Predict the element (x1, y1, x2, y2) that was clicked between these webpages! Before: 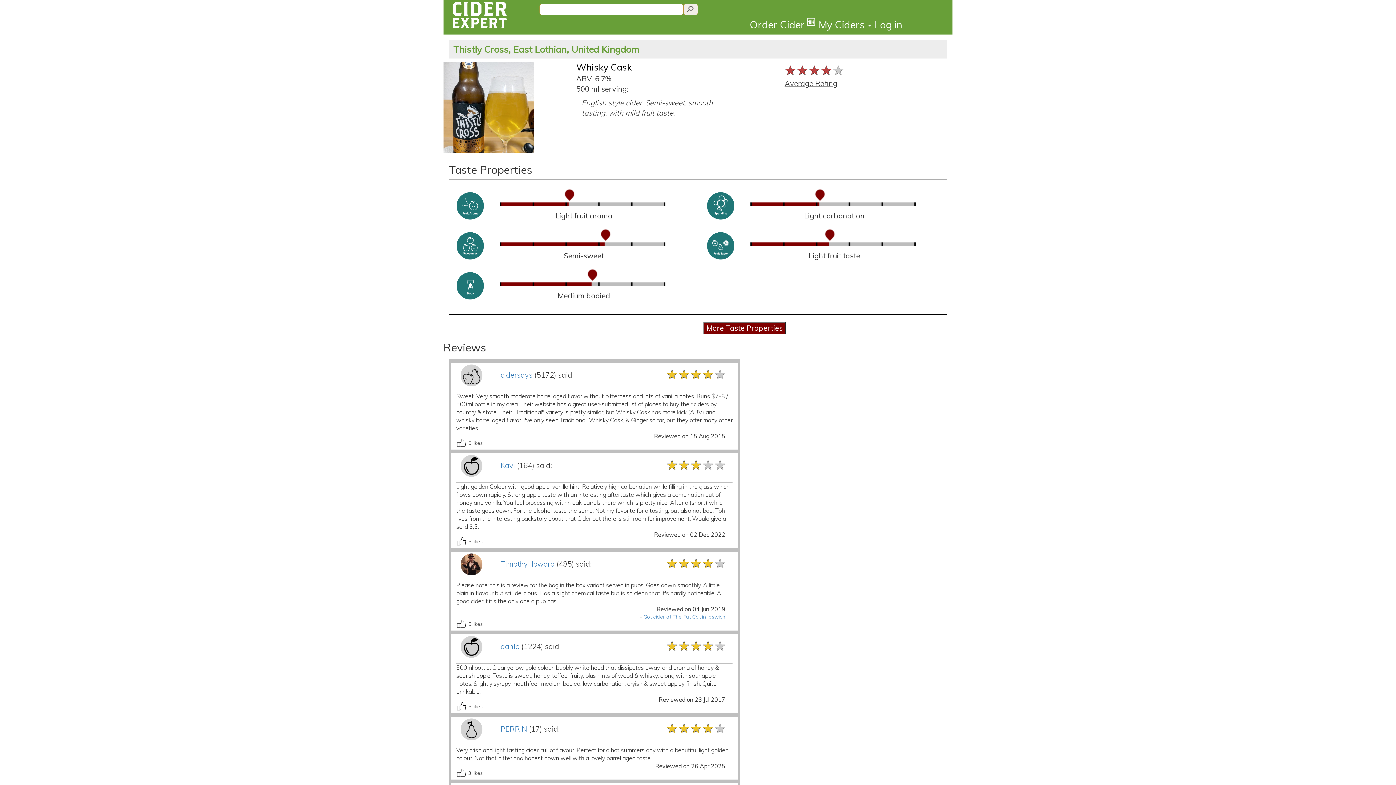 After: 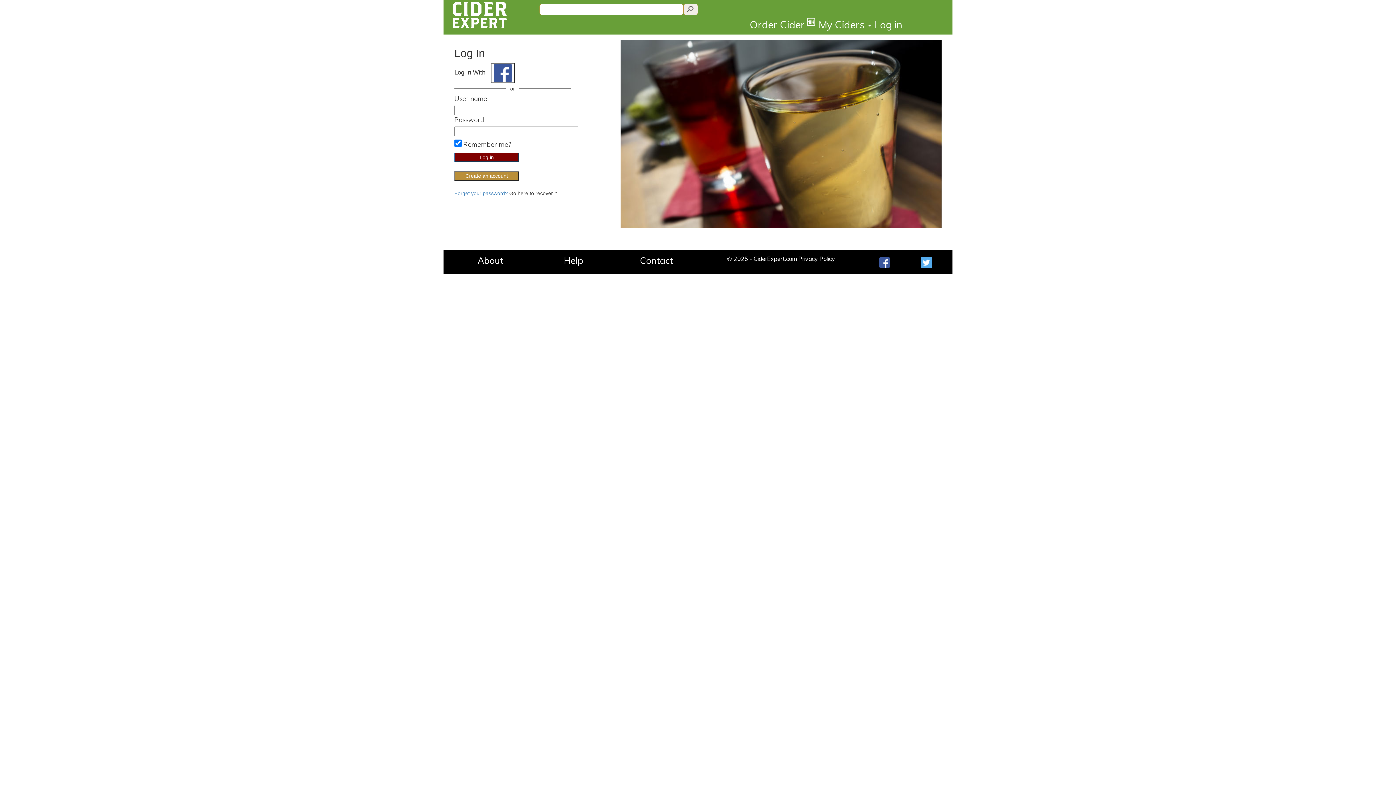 Action: label: Log in bbox: (872, 15, 904, 34)